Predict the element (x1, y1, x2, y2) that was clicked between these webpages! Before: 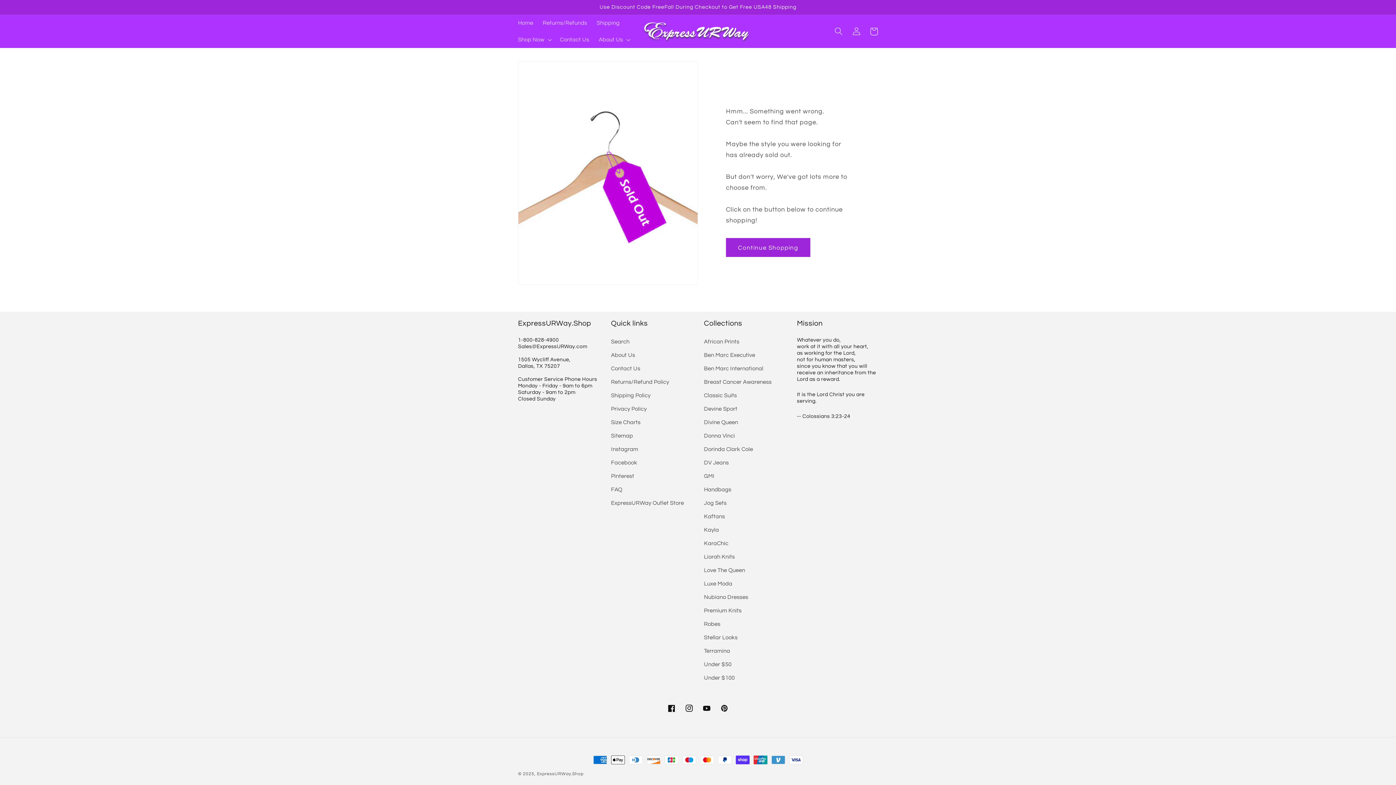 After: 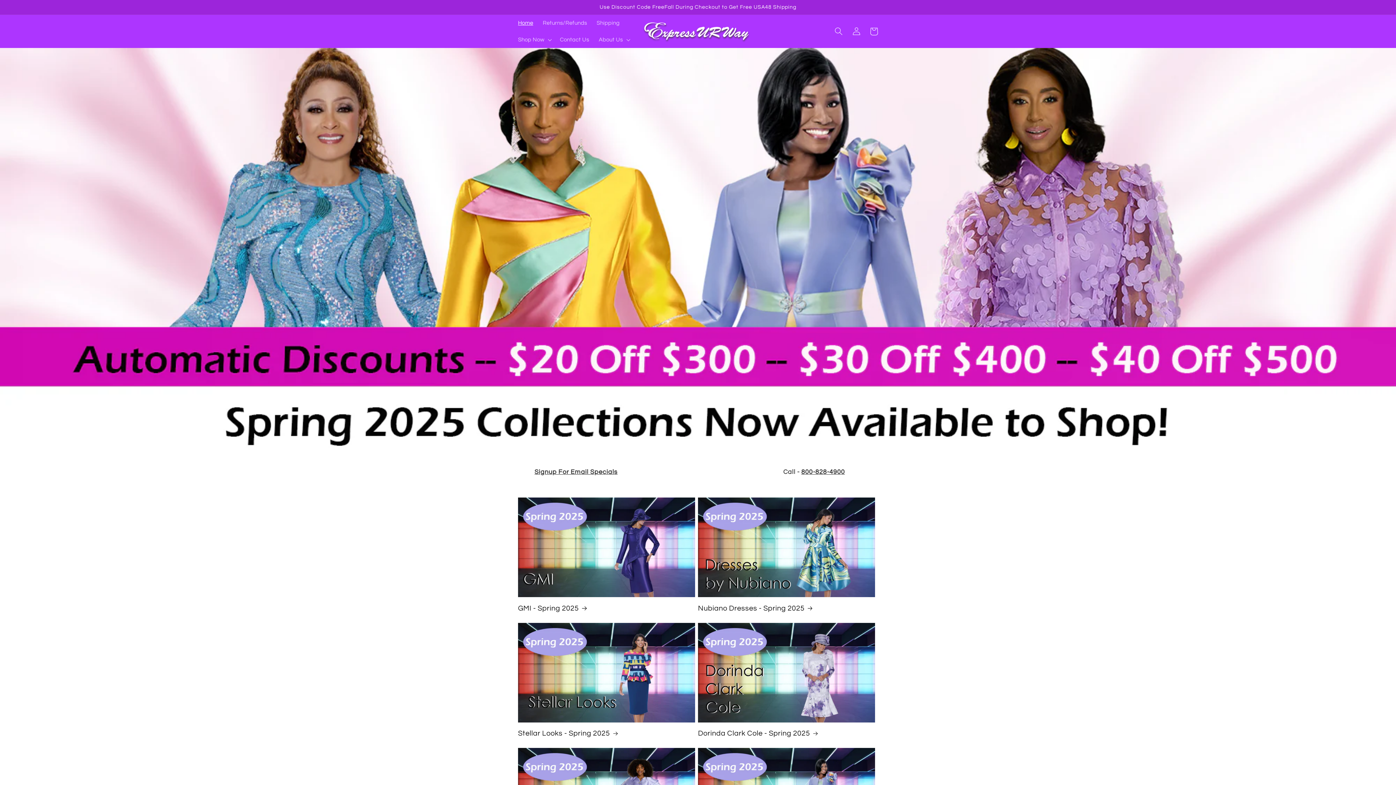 Action: bbox: (639, 16, 754, 45)